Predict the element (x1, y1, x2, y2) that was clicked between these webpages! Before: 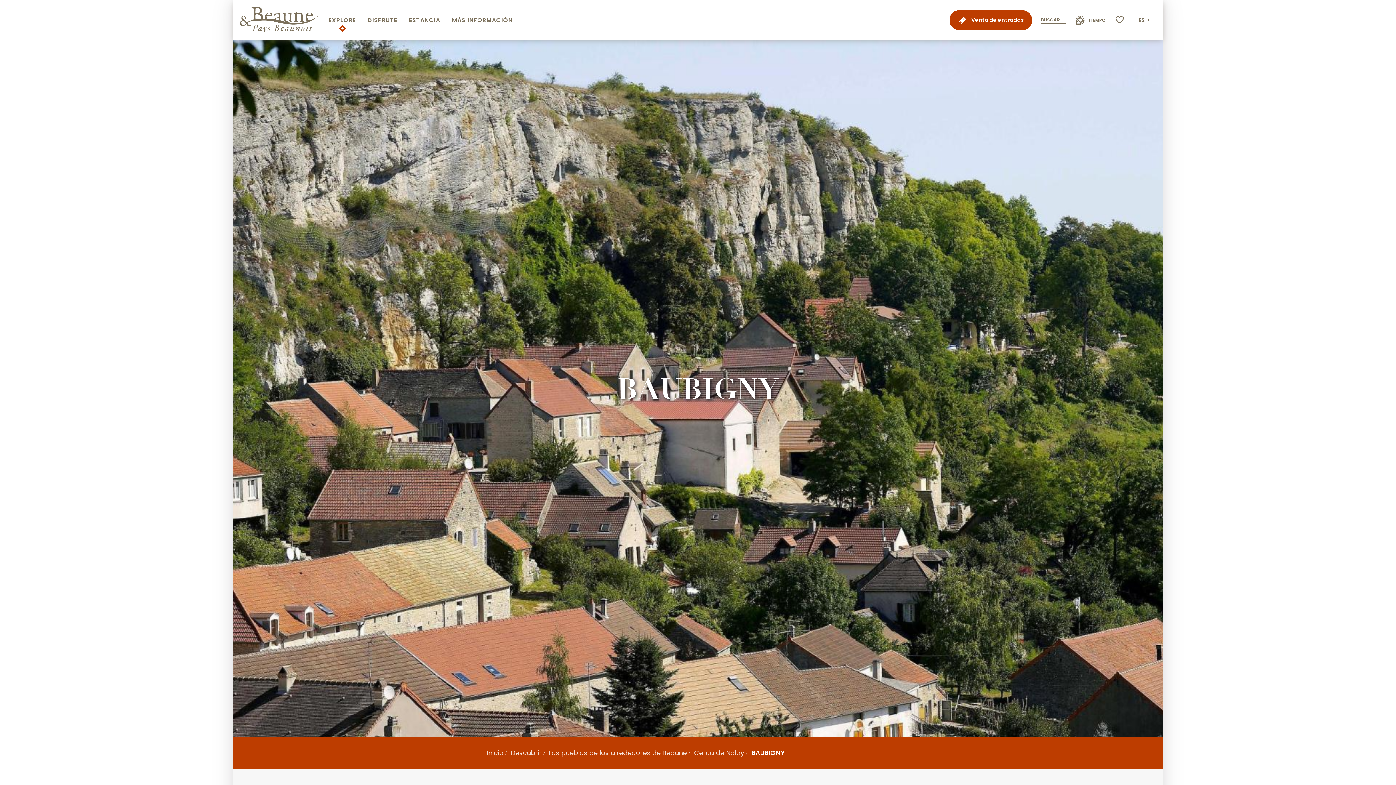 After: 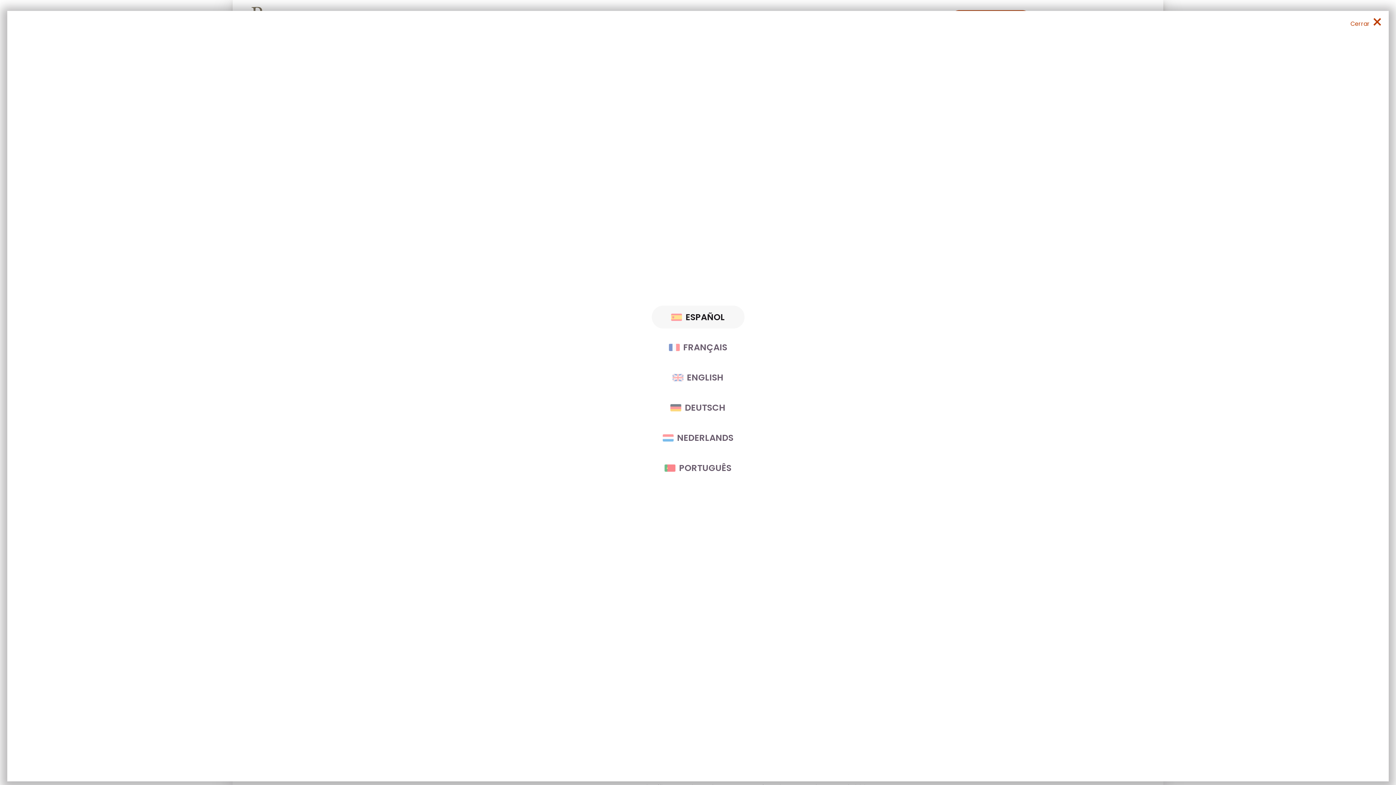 Action: bbox: (1135, 12, 1154, 27) label: Choix de la langue